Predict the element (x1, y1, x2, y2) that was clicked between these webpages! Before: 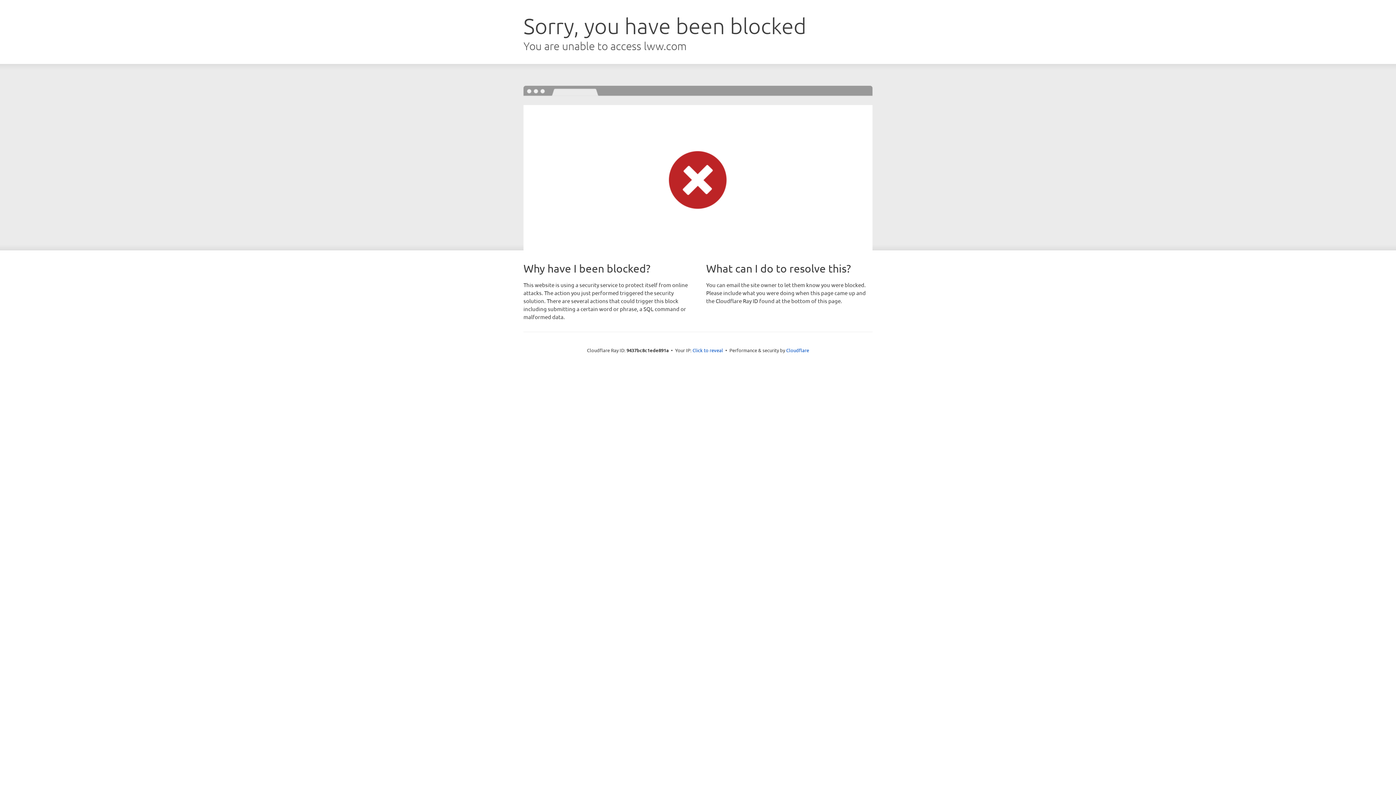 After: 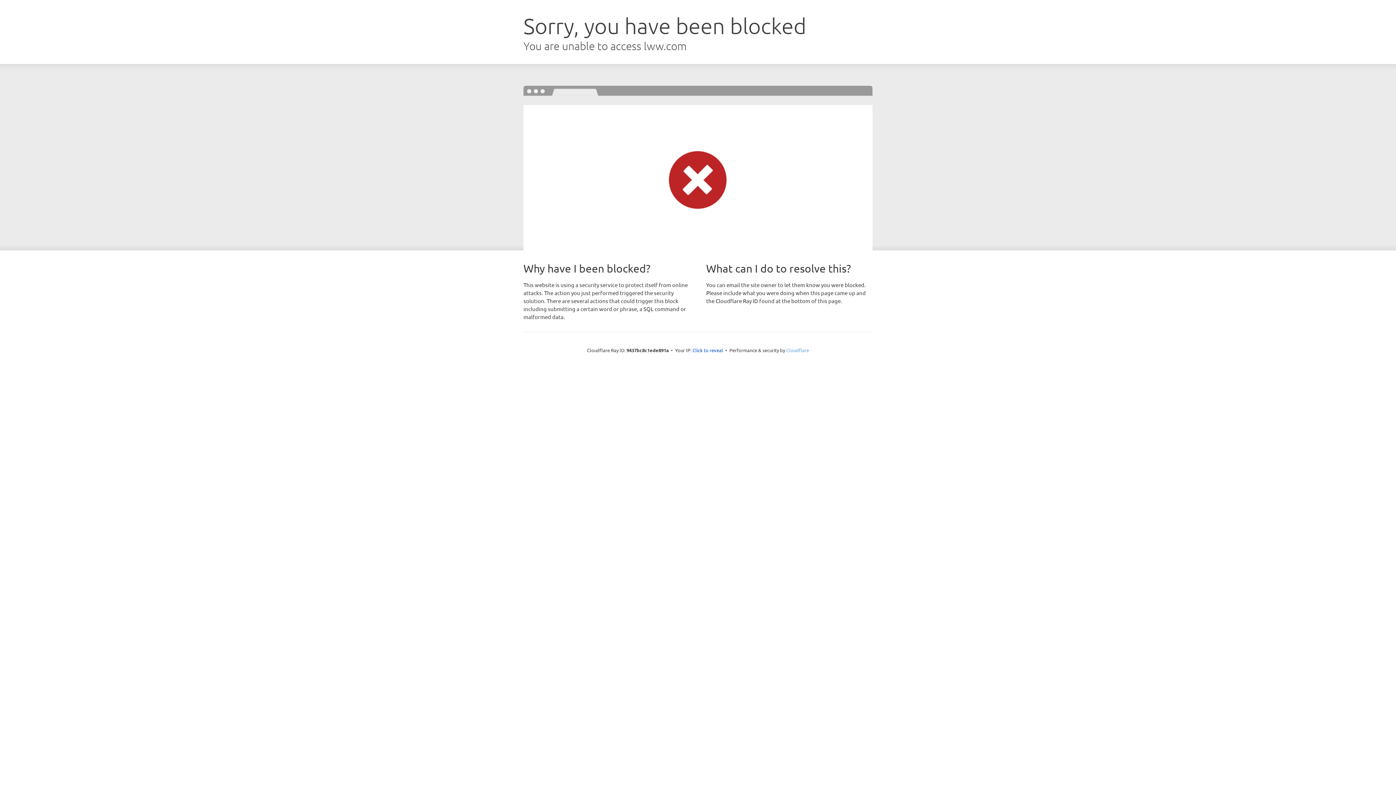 Action: bbox: (786, 347, 809, 353) label: Cloudflare